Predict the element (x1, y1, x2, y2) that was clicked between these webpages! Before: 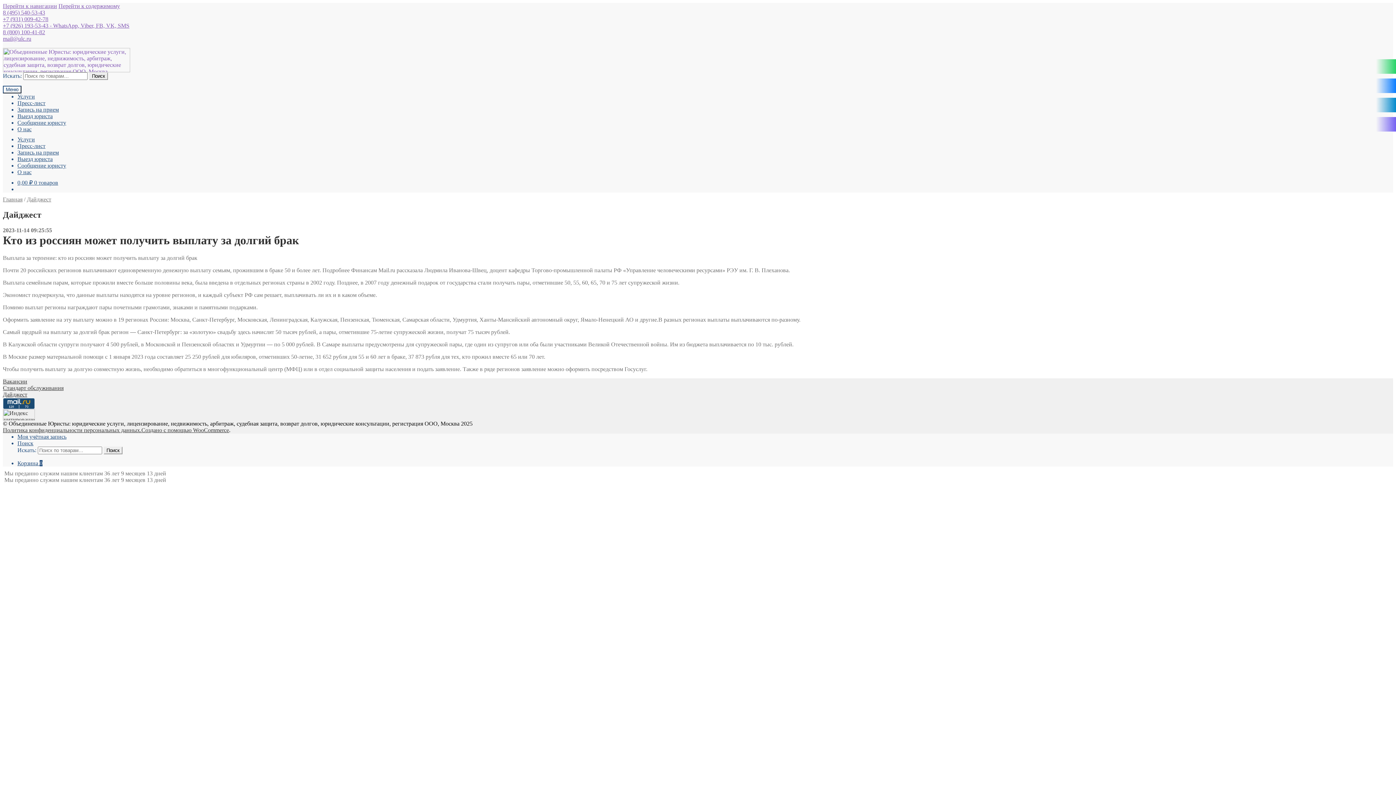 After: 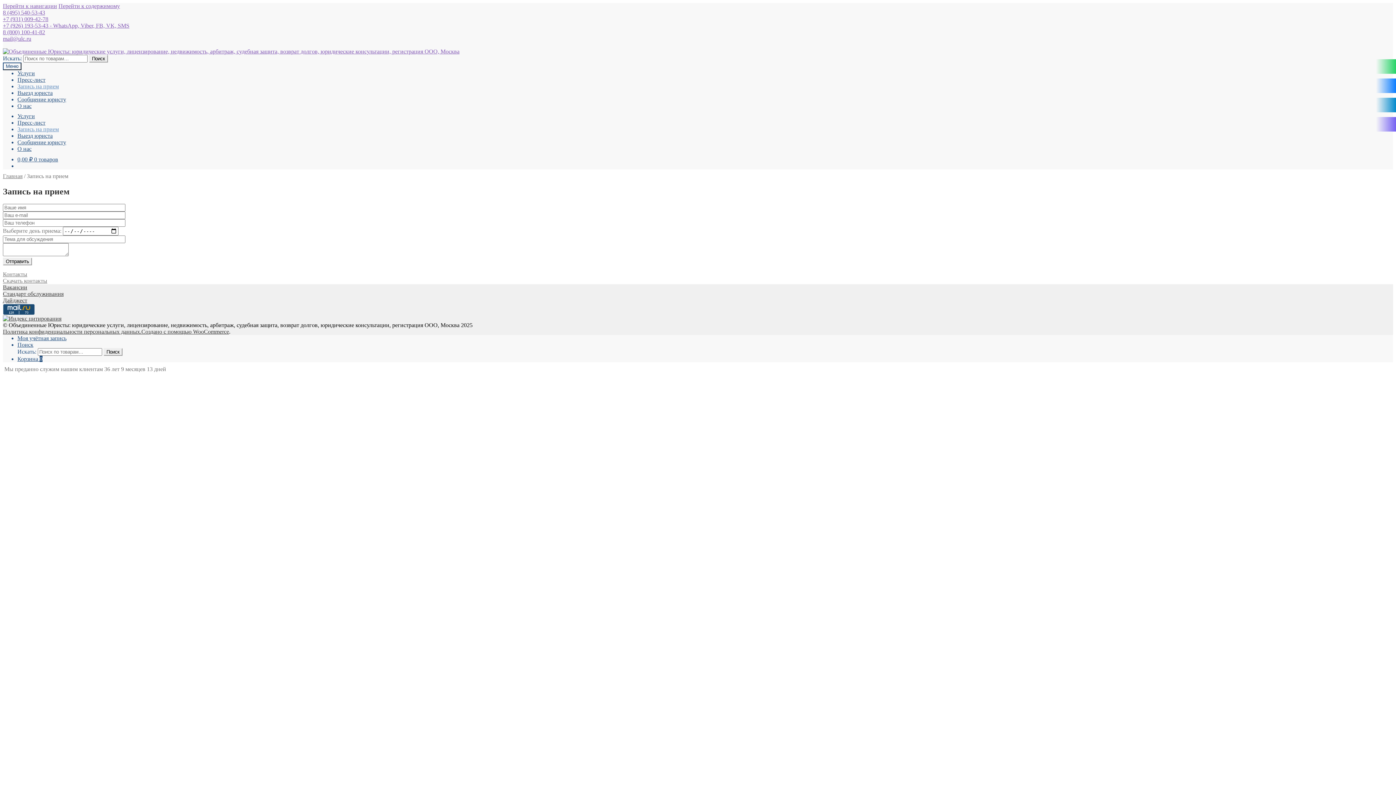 Action: label: Запись на прием bbox: (17, 149, 58, 155)